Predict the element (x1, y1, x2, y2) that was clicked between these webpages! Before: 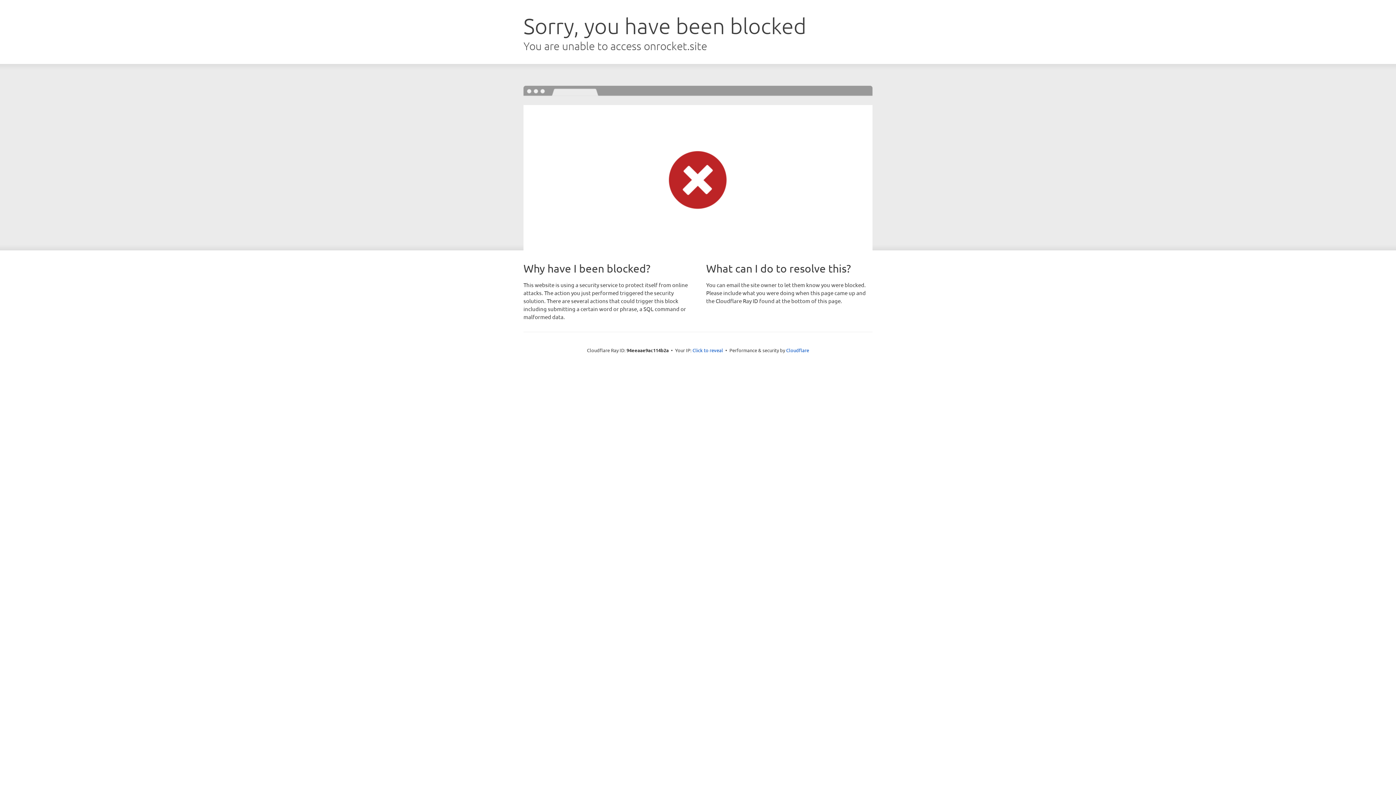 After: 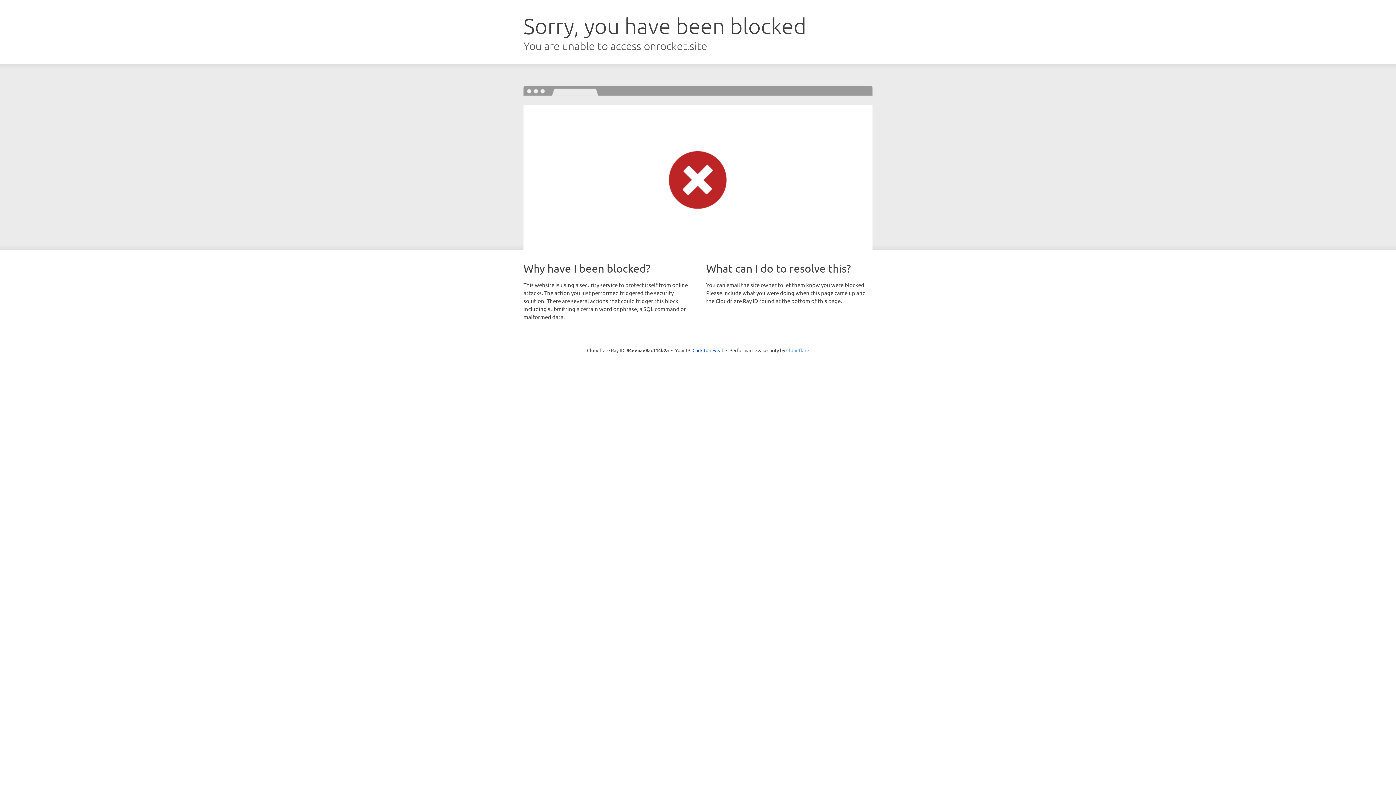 Action: label: Cloudflare bbox: (786, 347, 809, 353)